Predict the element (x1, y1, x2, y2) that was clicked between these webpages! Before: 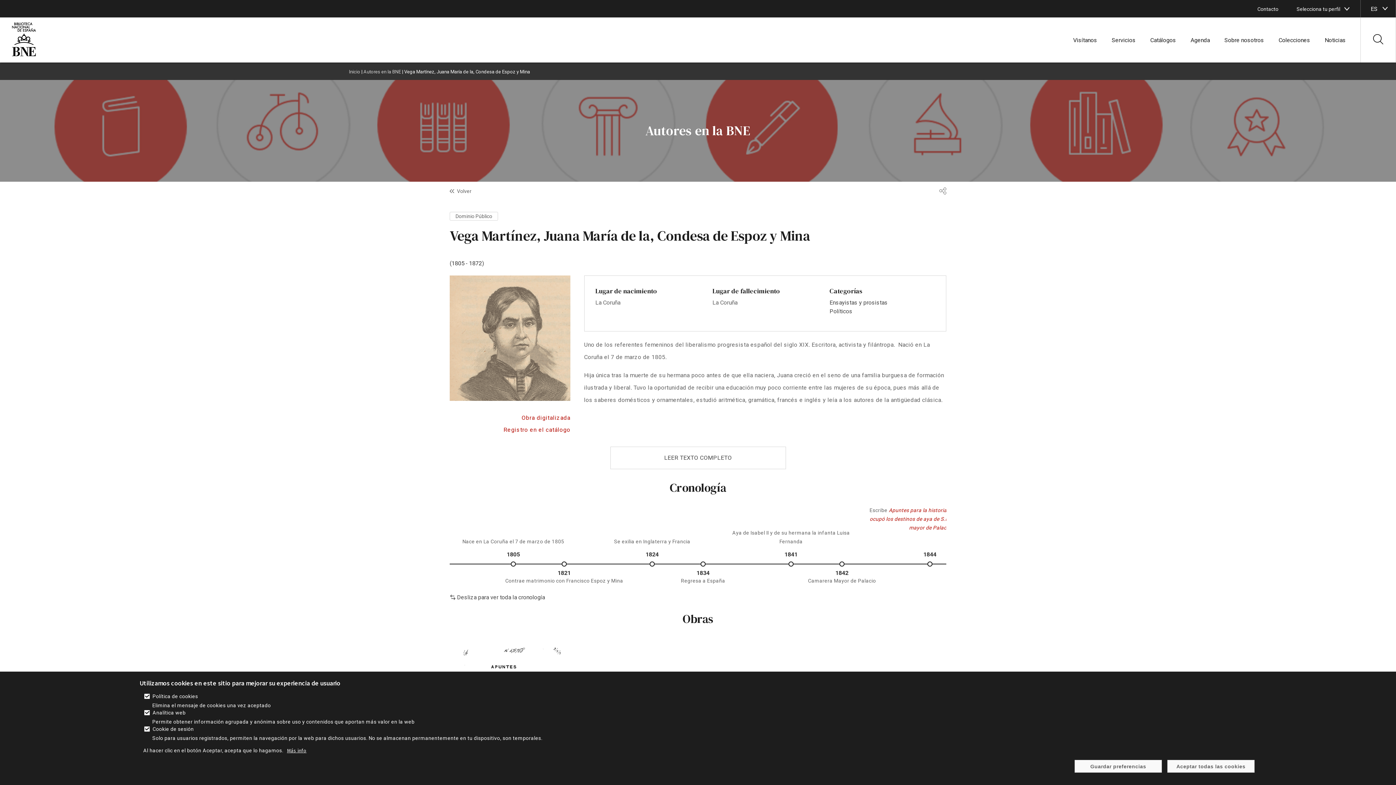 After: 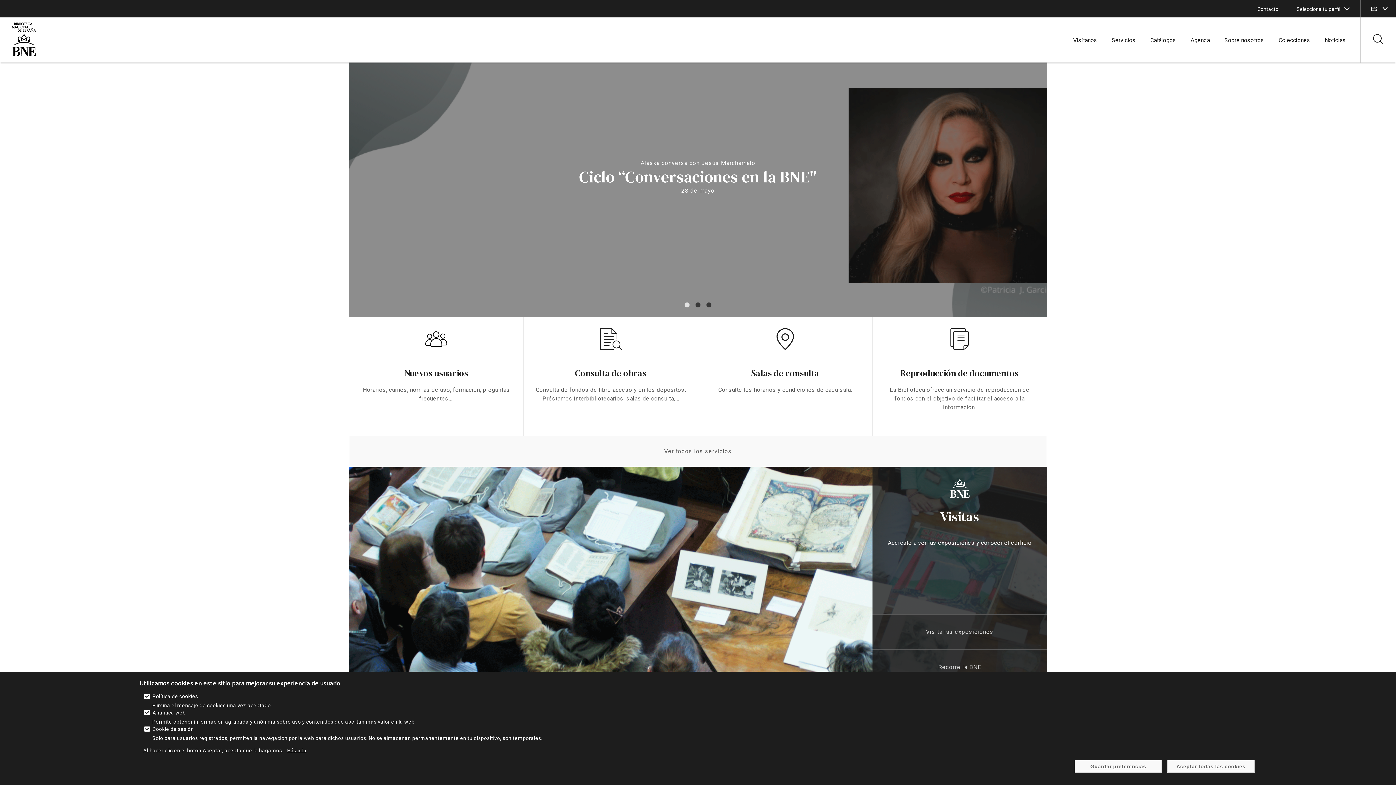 Action: label: enlace bbox: (349, 68, 360, 74)